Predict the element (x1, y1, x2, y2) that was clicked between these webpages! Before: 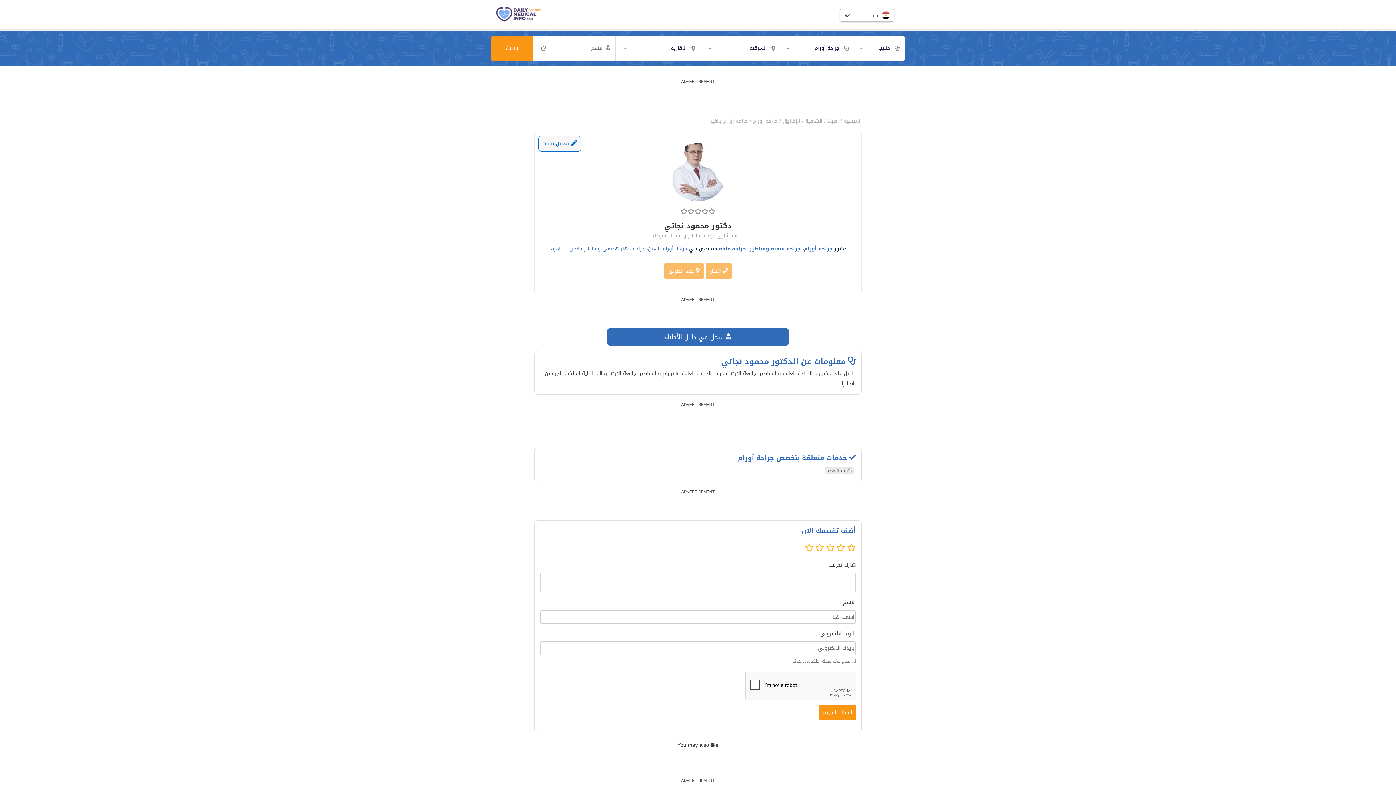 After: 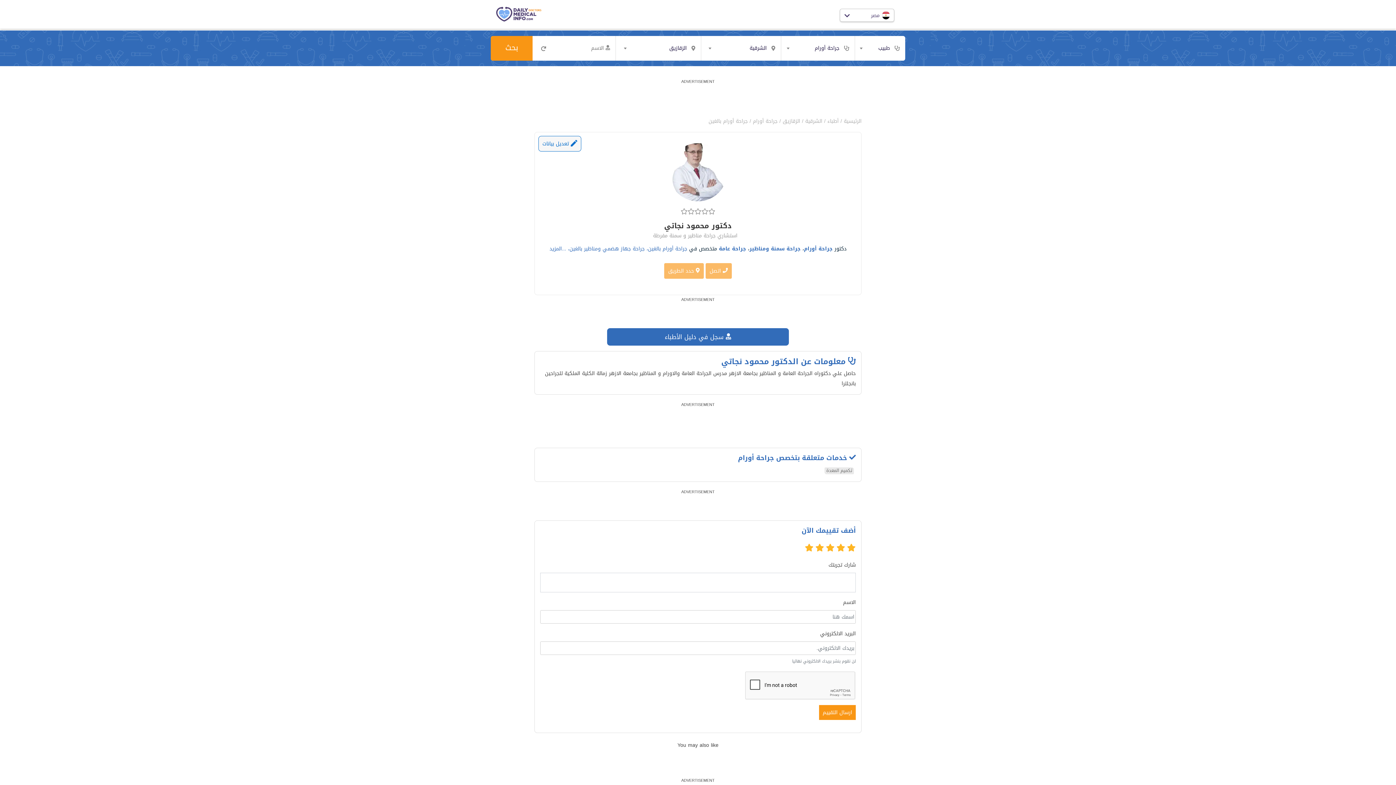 Action: bbox: (805, 544, 813, 554)